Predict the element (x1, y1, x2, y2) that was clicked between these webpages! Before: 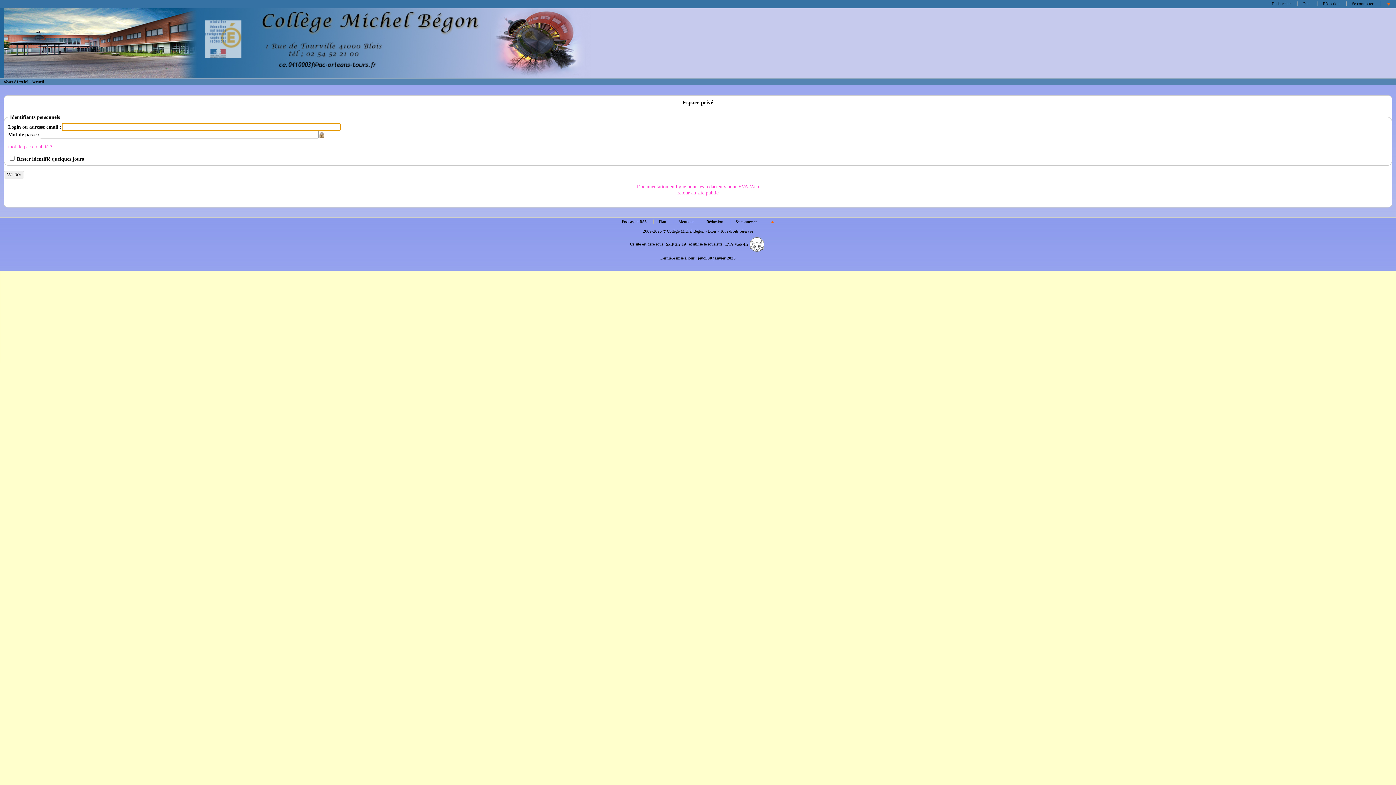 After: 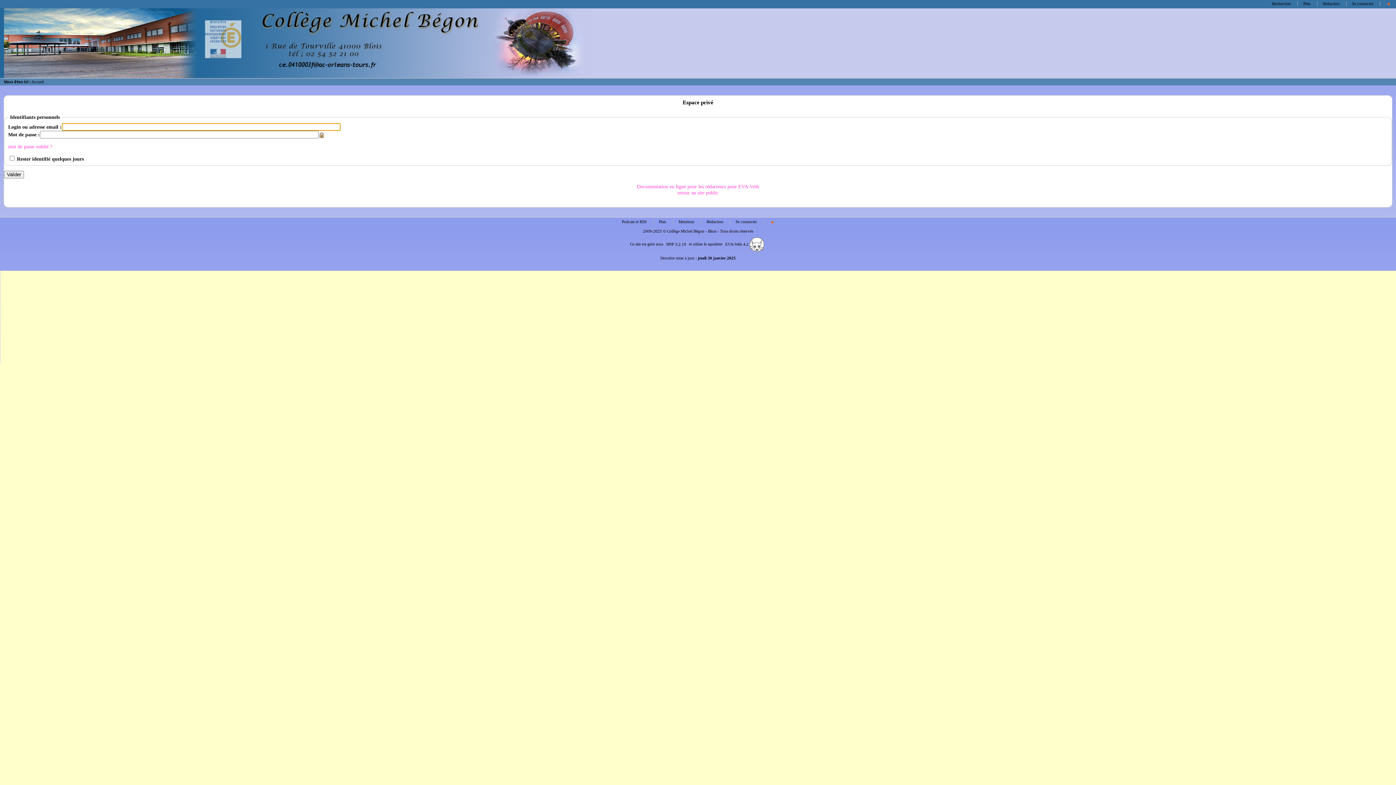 Action: bbox: (1350, 0, 1375, 6) label: Se connecter